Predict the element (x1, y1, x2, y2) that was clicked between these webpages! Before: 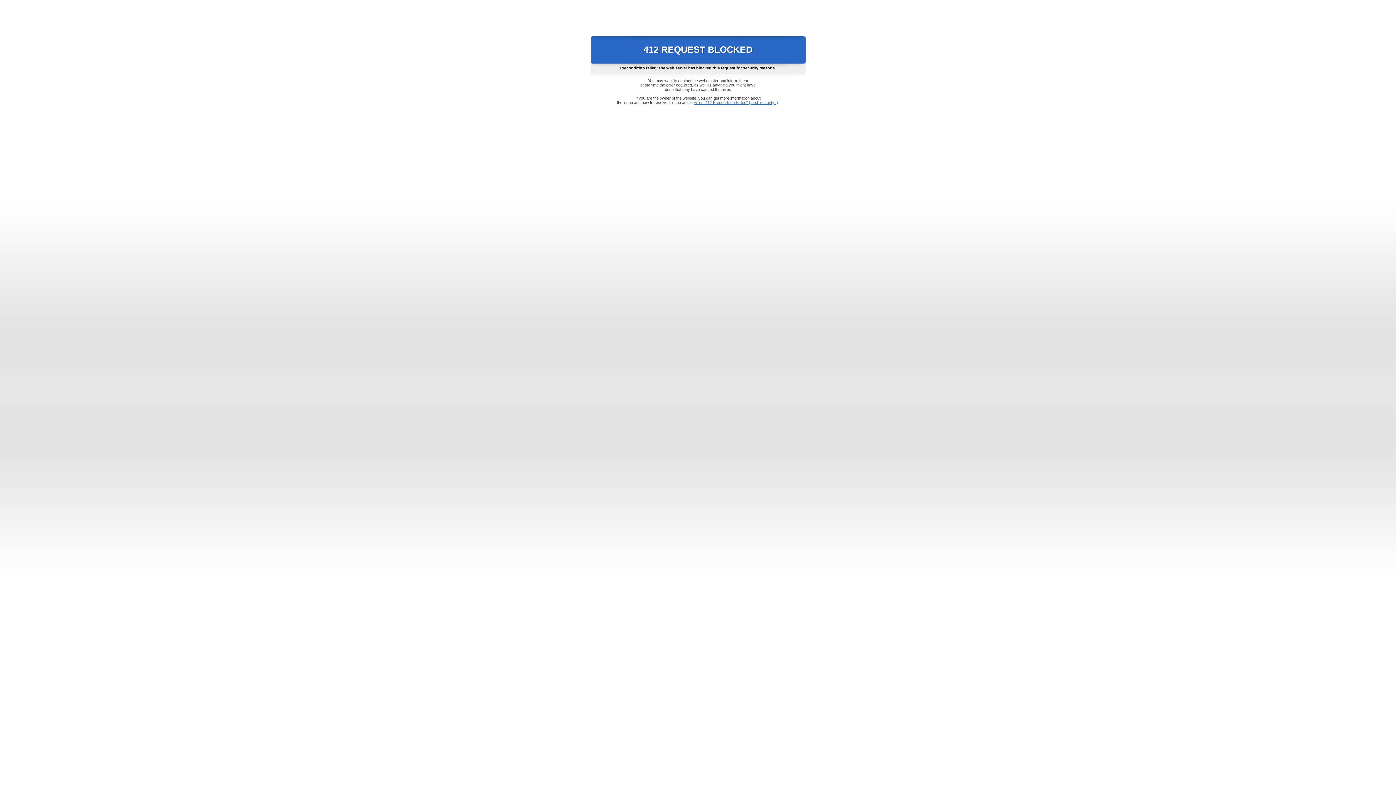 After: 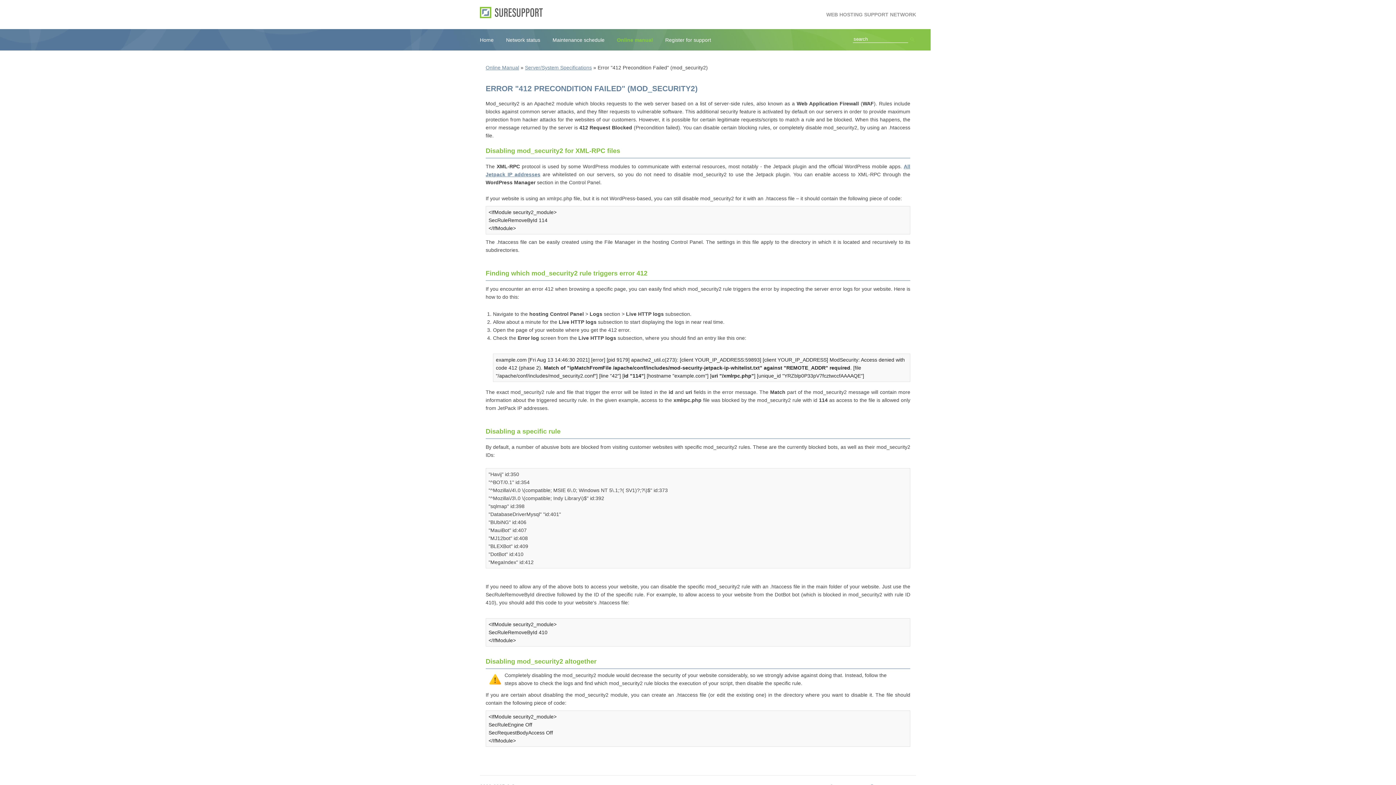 Action: bbox: (693, 100, 778, 104) label: Error "412 Precondition Failed" (mod_security2)